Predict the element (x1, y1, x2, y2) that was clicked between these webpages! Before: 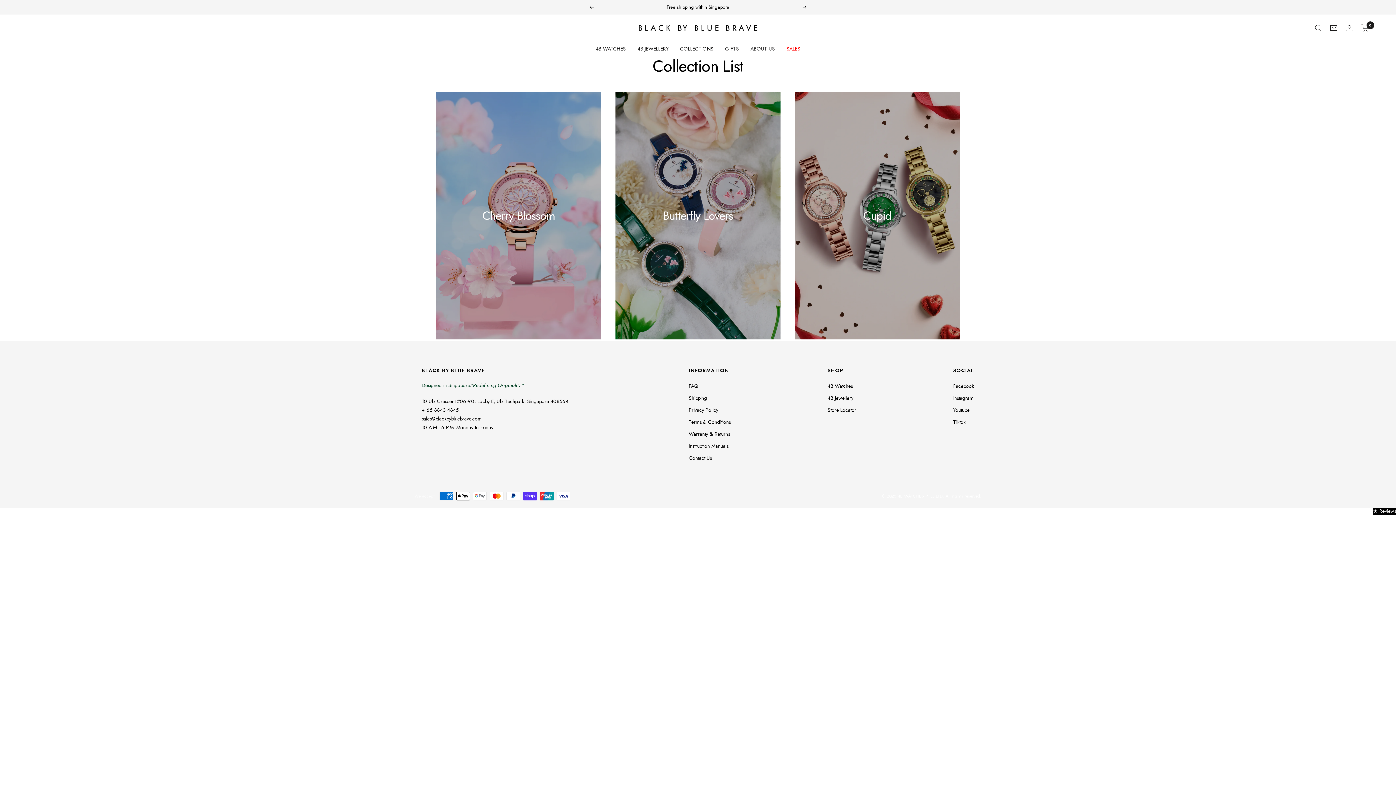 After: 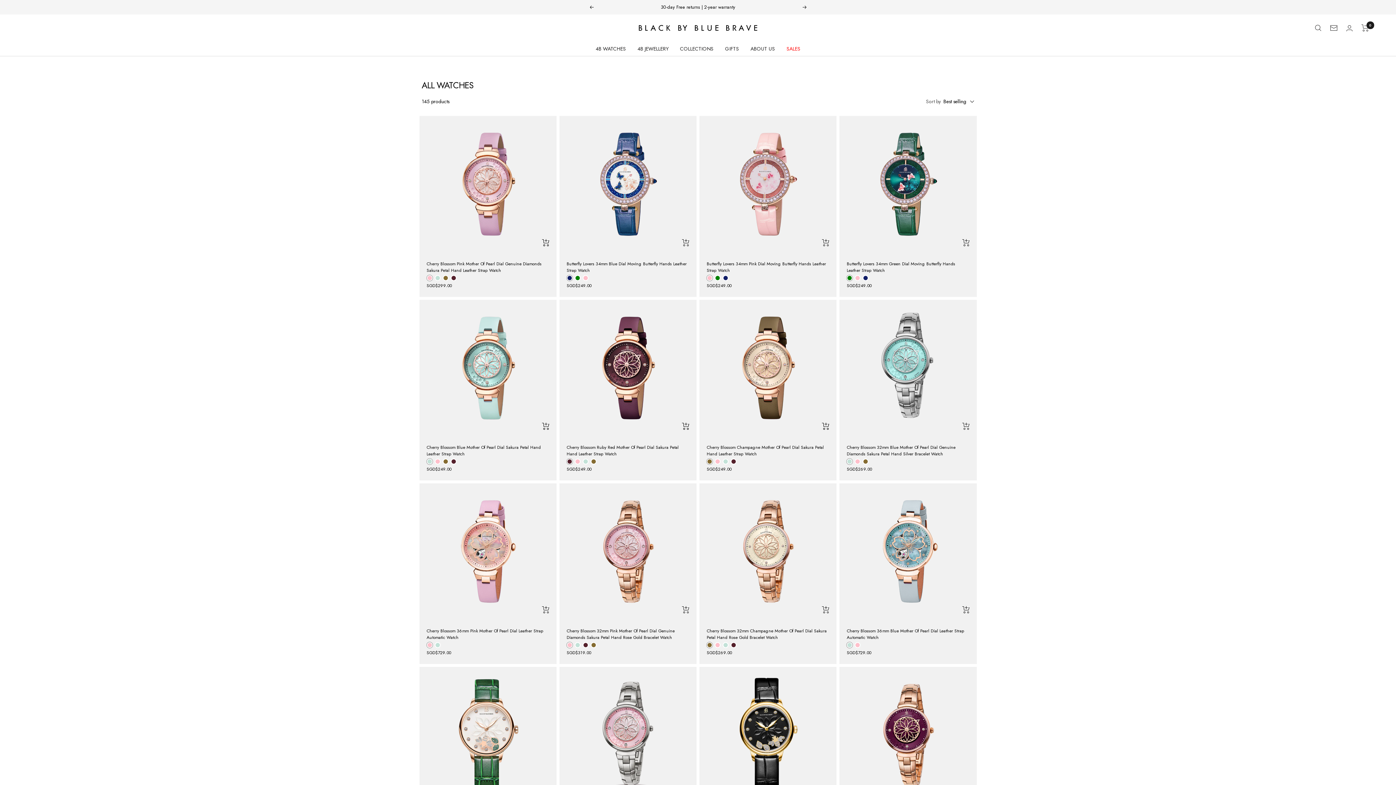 Action: bbox: (595, 44, 626, 53) label: 4B WATCHES